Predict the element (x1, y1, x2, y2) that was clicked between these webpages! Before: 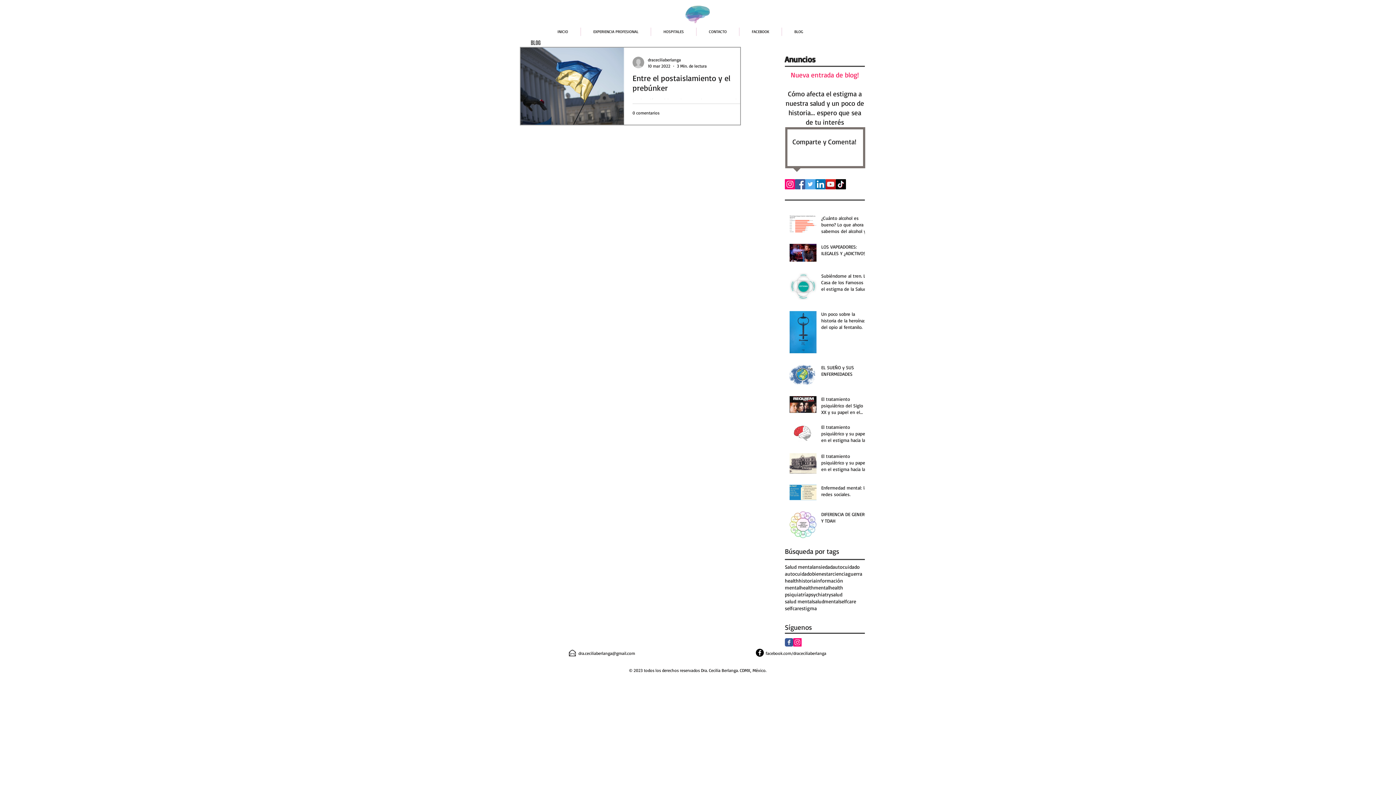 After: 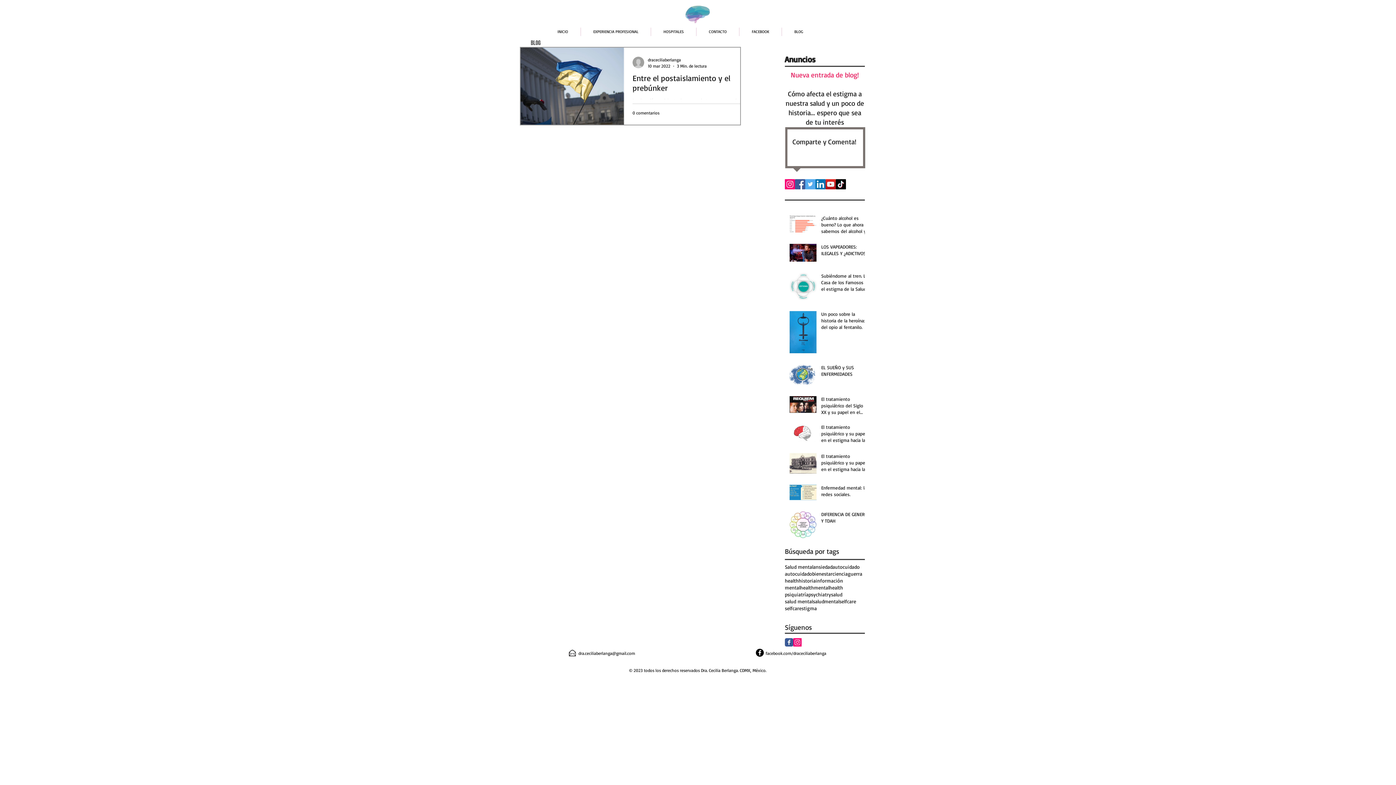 Action: label: YouTube bbox: (825, 179, 836, 189)